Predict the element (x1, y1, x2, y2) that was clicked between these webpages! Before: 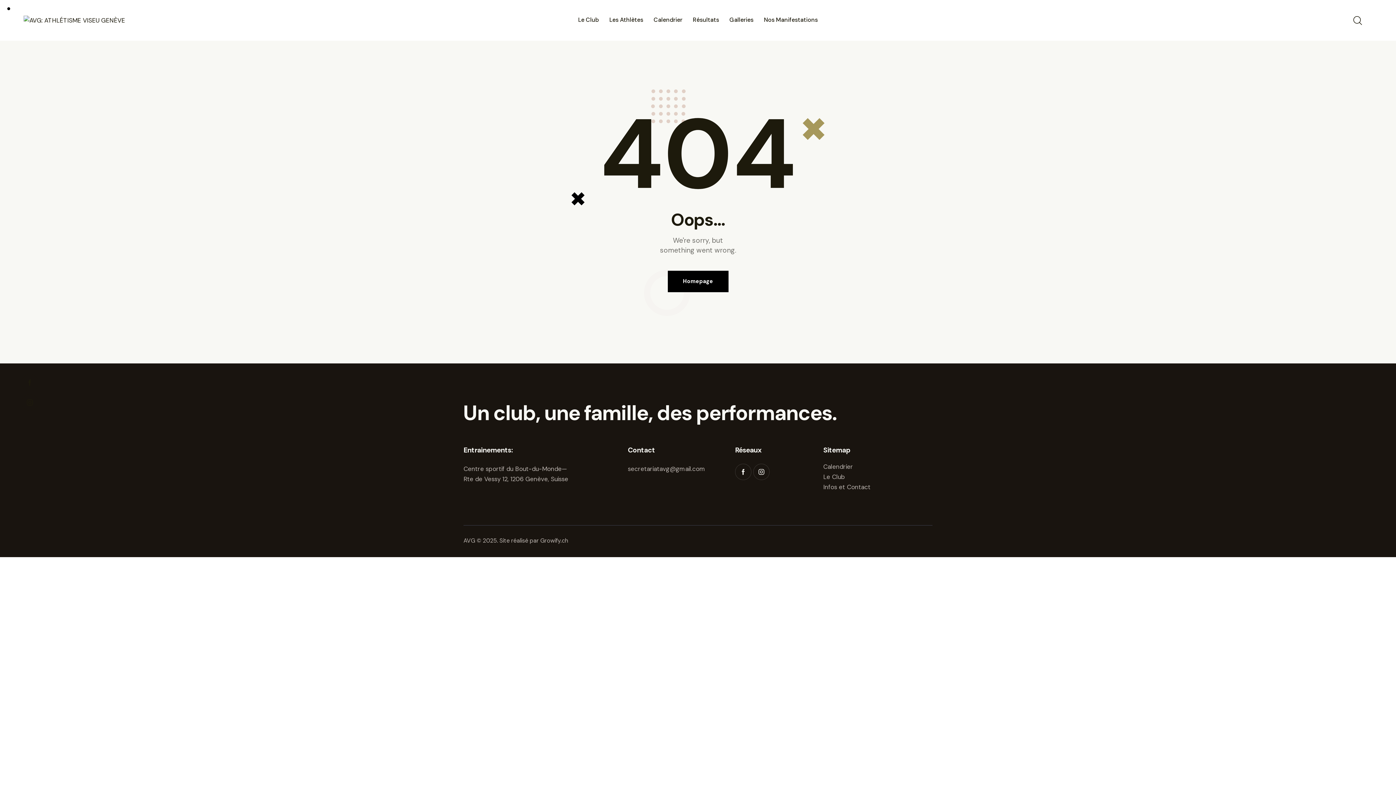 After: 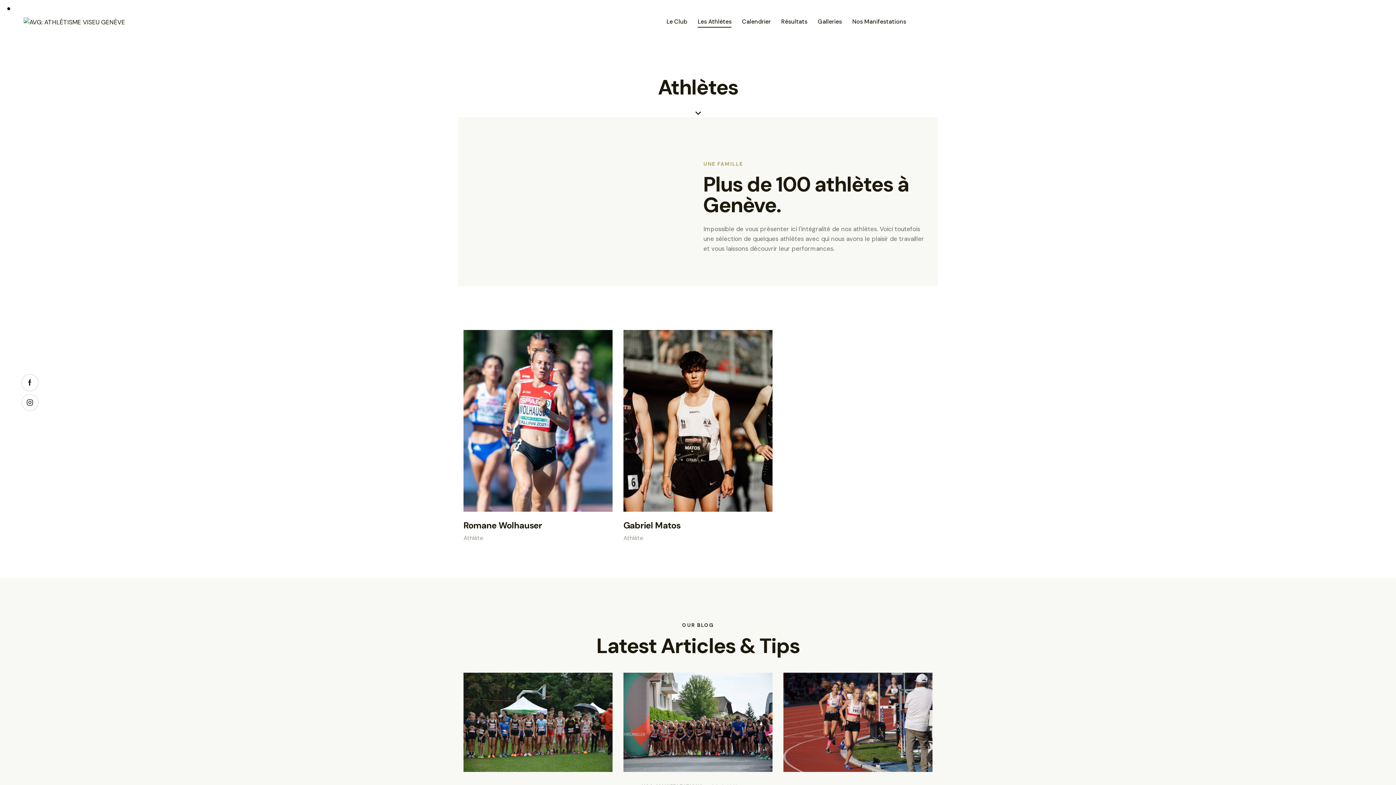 Action: label: Les Athlètes bbox: (604, 10, 648, 30)